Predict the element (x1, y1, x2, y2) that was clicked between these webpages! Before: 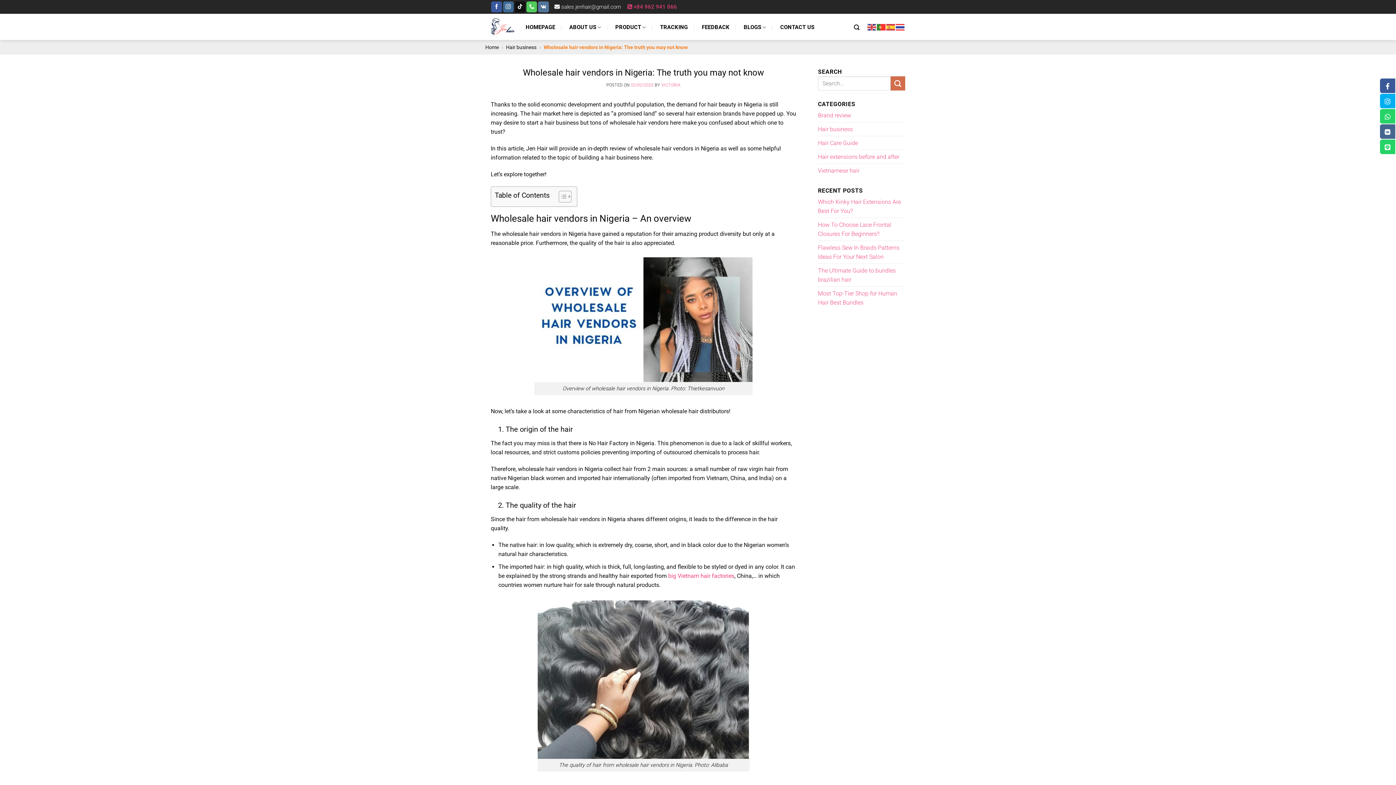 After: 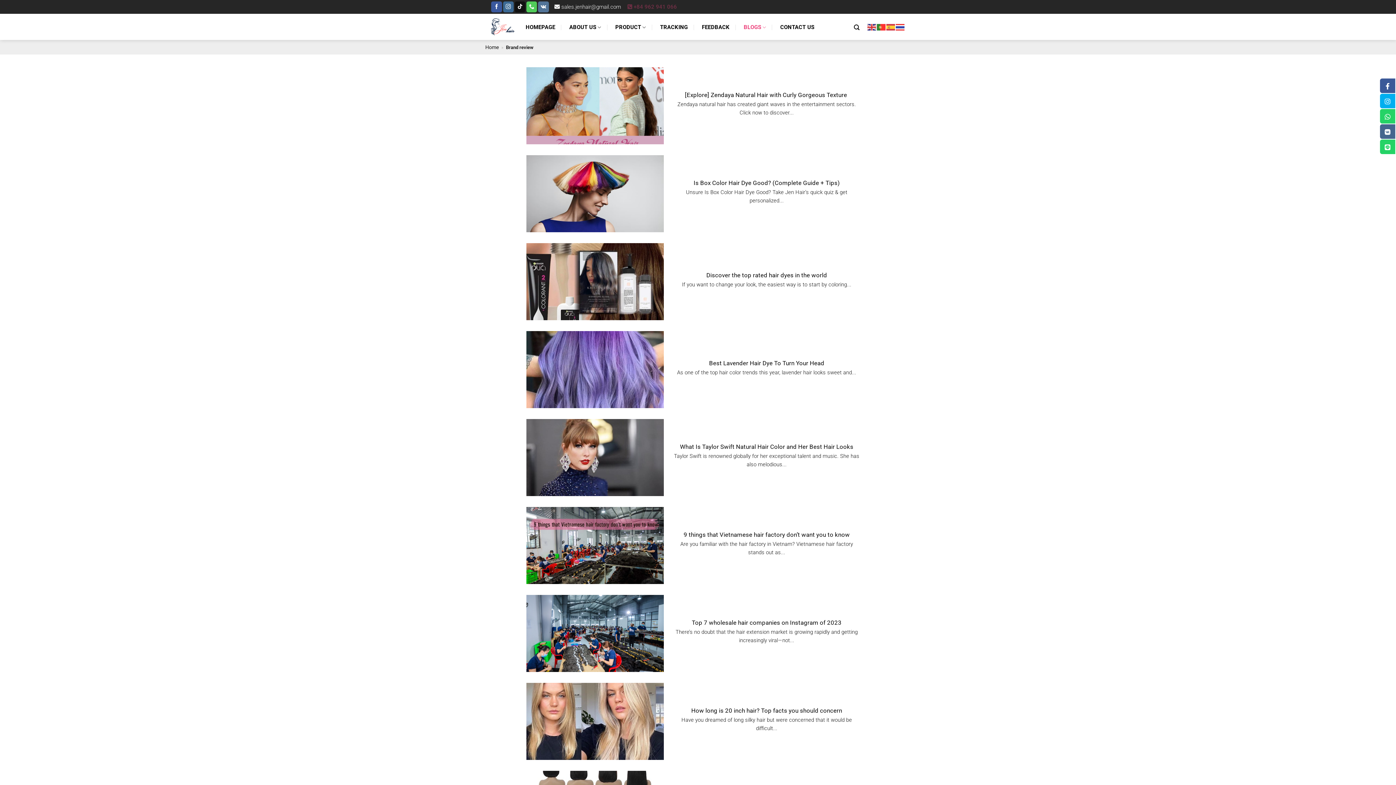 Action: label: Brand review bbox: (818, 108, 851, 122)